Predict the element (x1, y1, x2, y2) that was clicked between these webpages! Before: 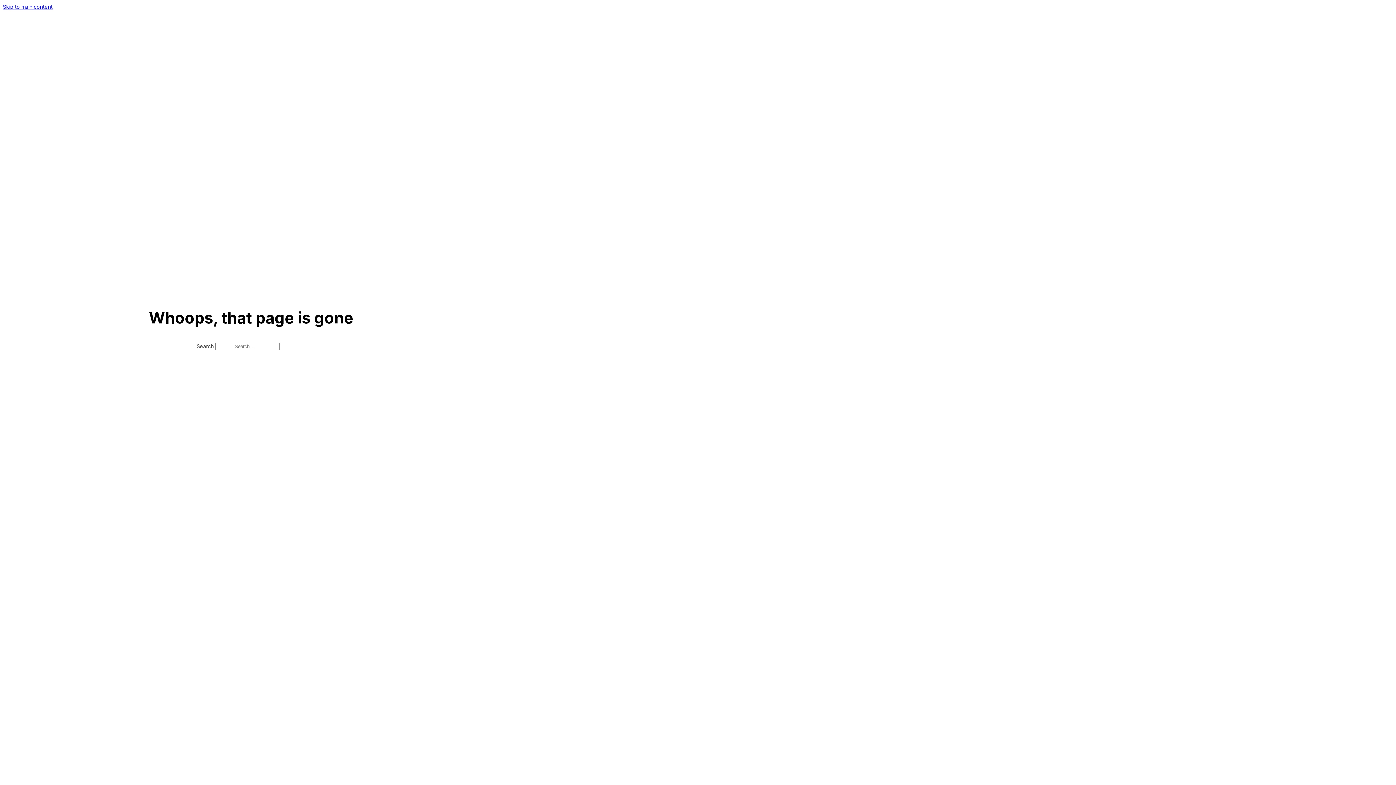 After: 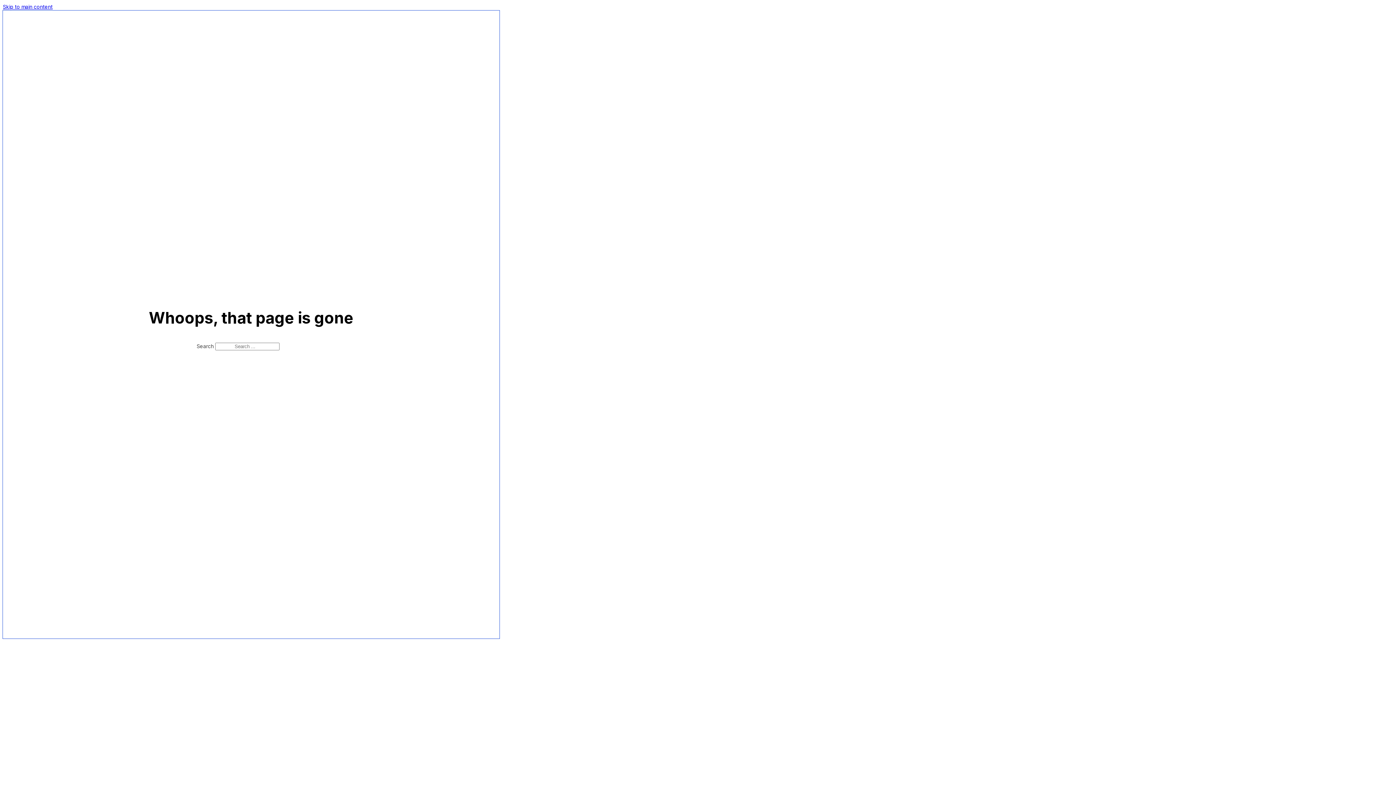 Action: bbox: (2, 3, 52, 9) label: Skip to main content